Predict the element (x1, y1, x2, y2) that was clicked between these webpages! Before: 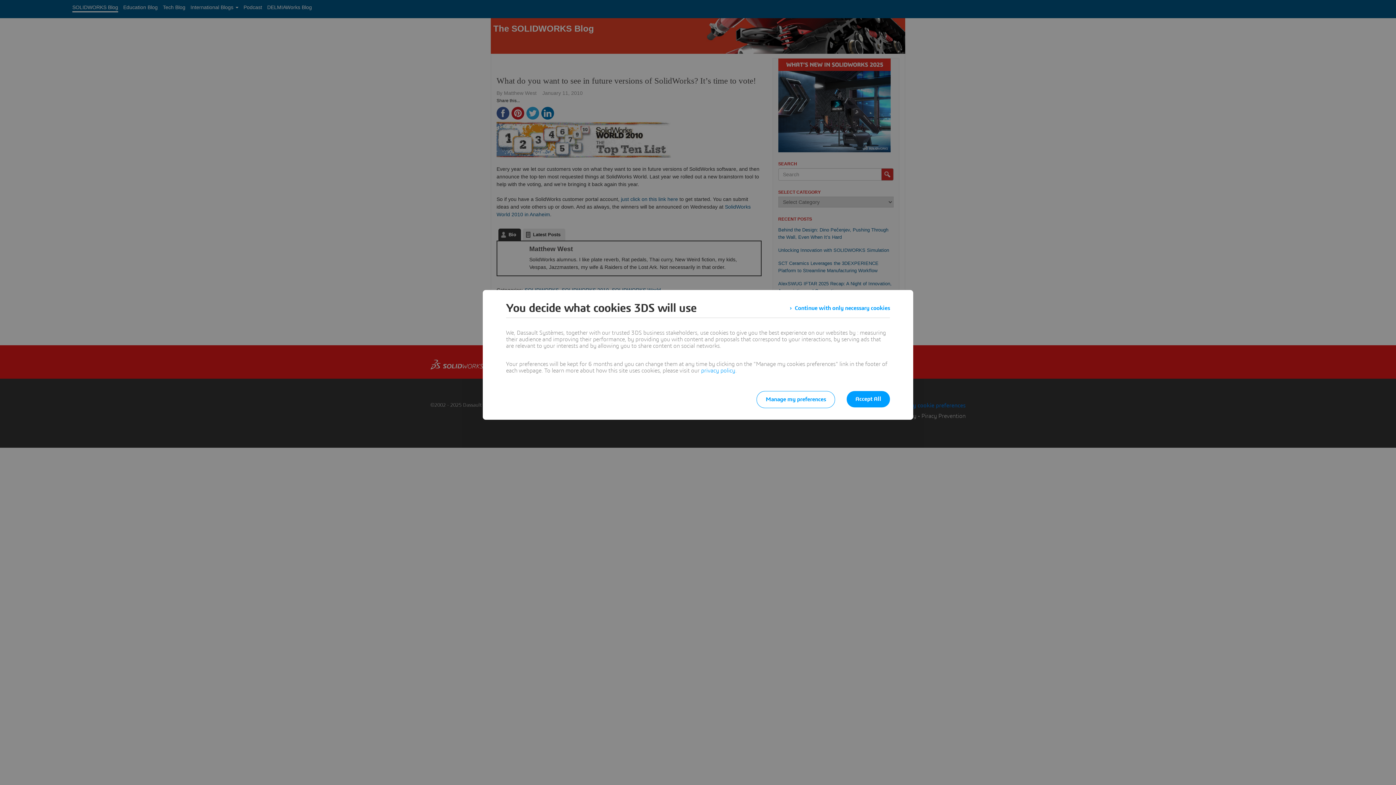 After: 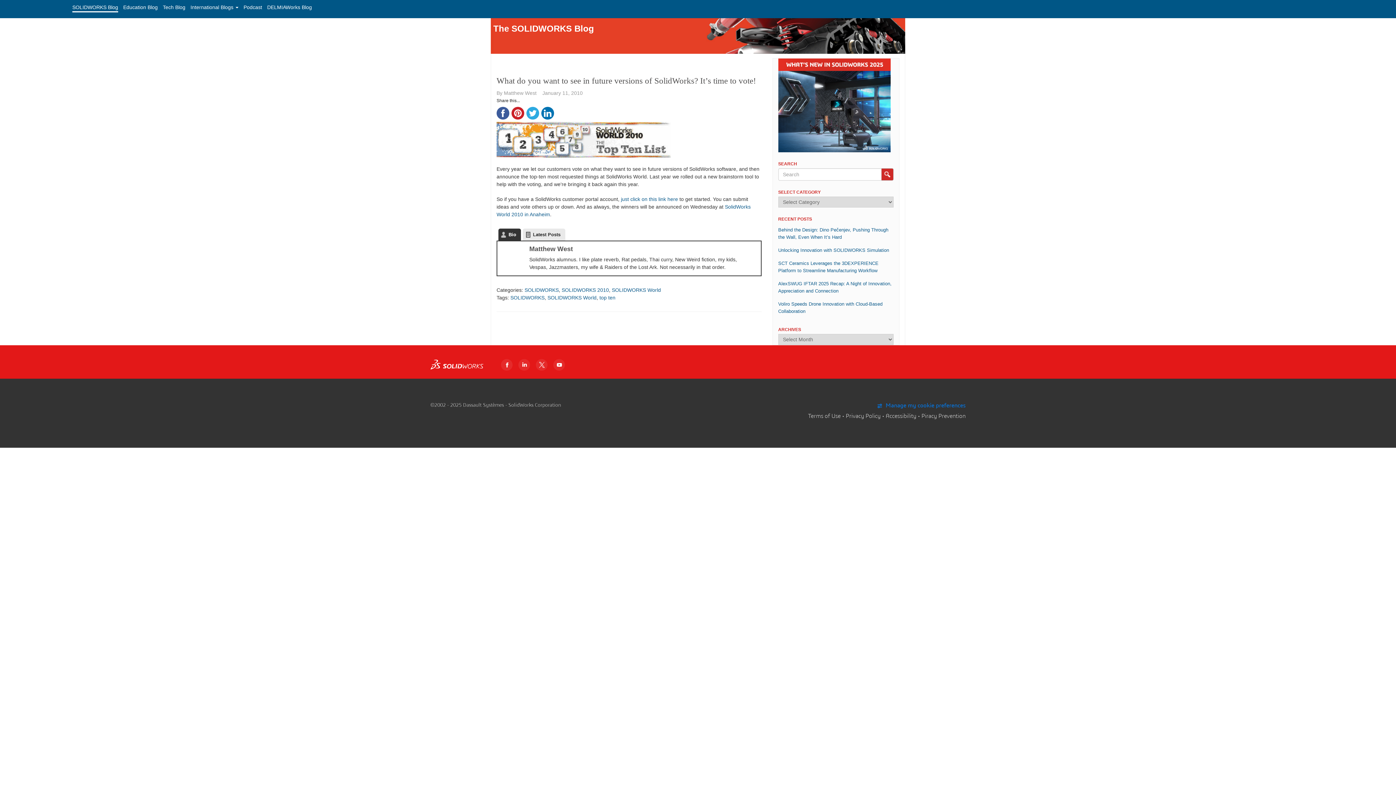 Action: bbox: (846, 391, 890, 407) label: Accept All